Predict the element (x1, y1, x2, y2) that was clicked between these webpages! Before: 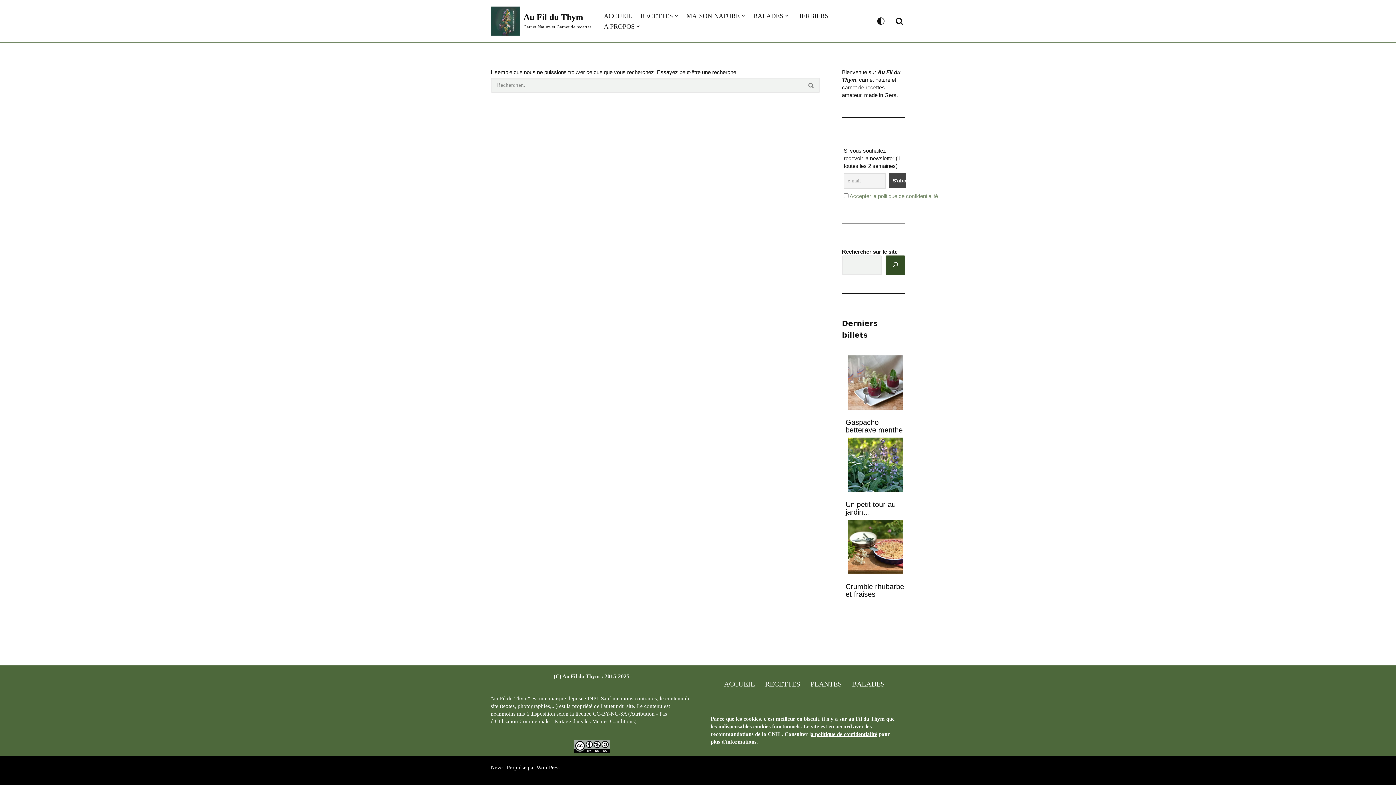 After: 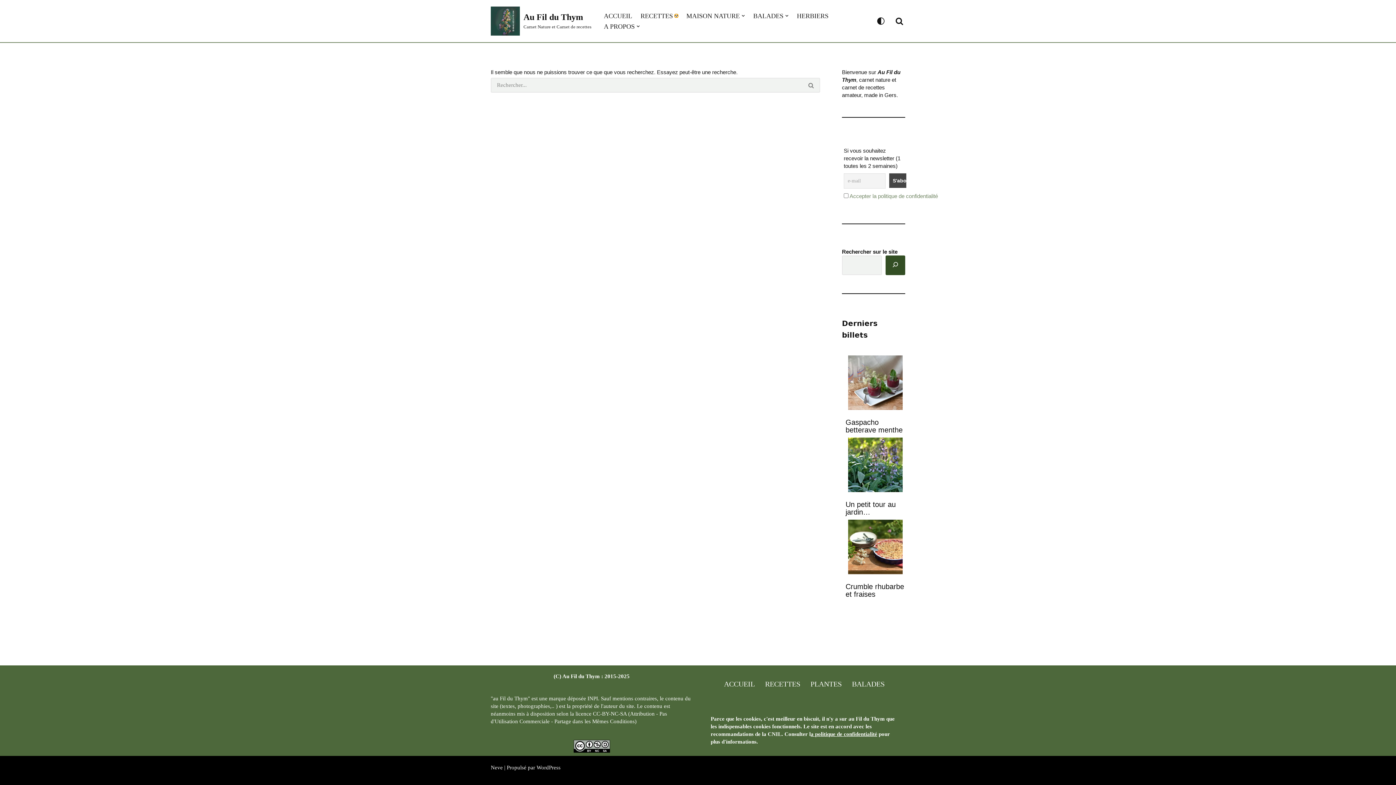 Action: bbox: (674, 14, 678, 17) label: Ouvrir le sous-menu